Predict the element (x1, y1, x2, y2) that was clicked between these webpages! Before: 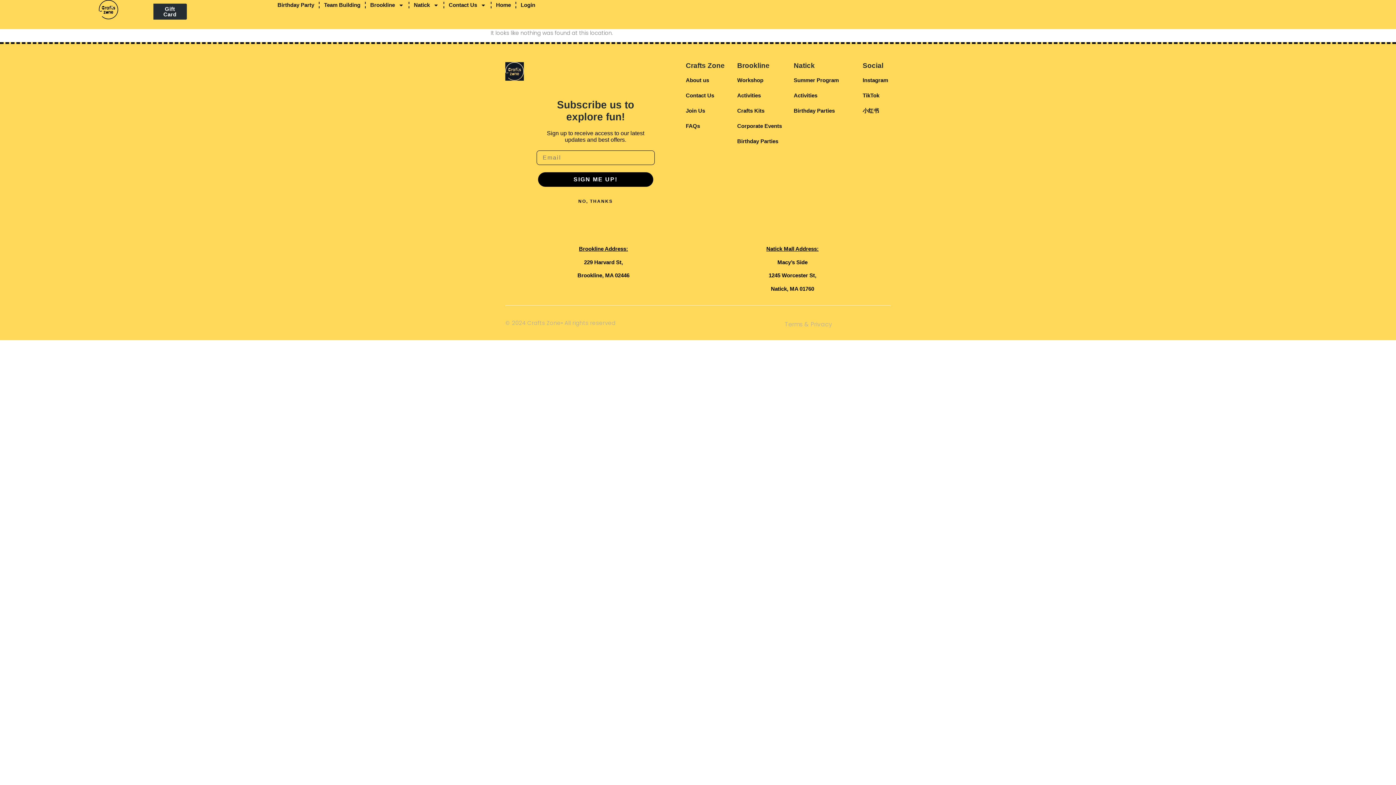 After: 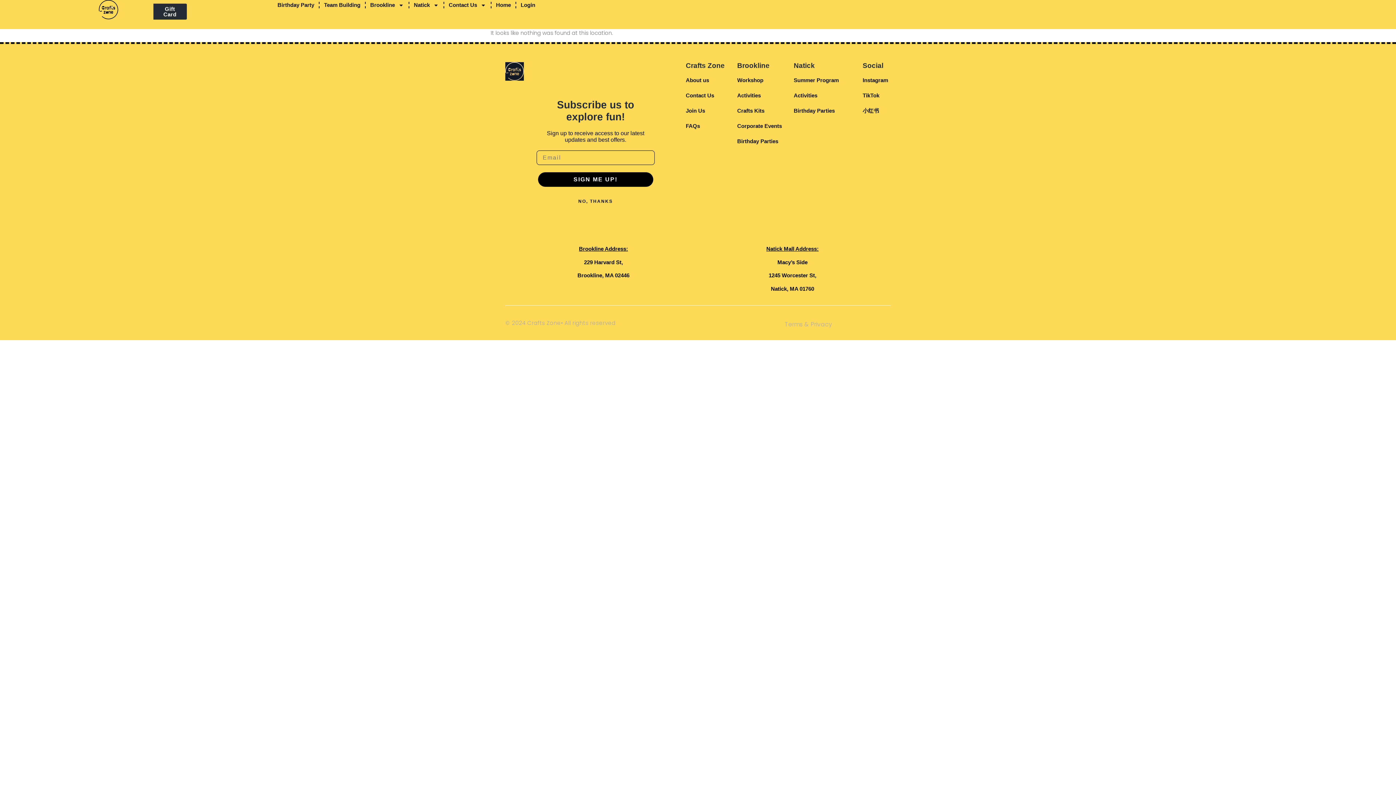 Action: bbox: (737, 107, 793, 115) label: Crafts Kits